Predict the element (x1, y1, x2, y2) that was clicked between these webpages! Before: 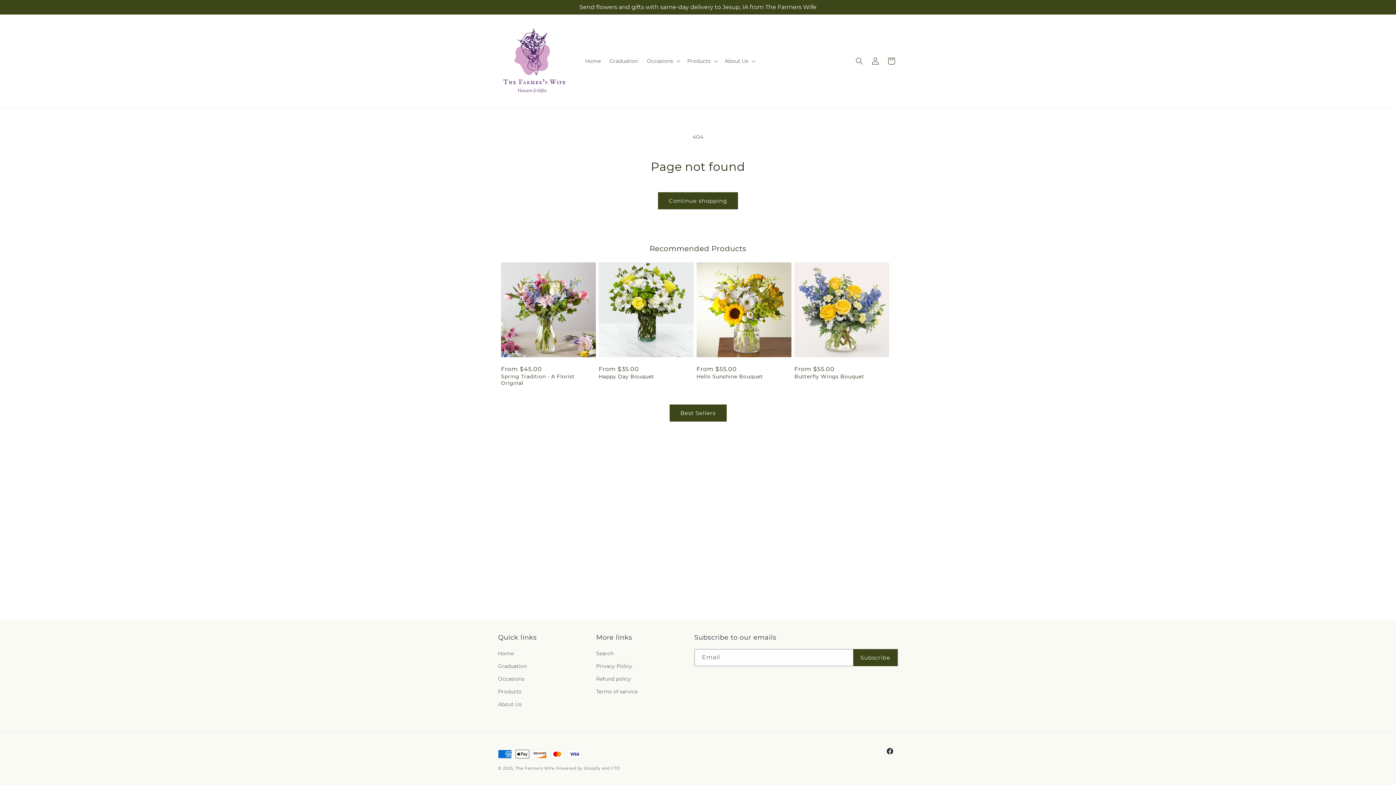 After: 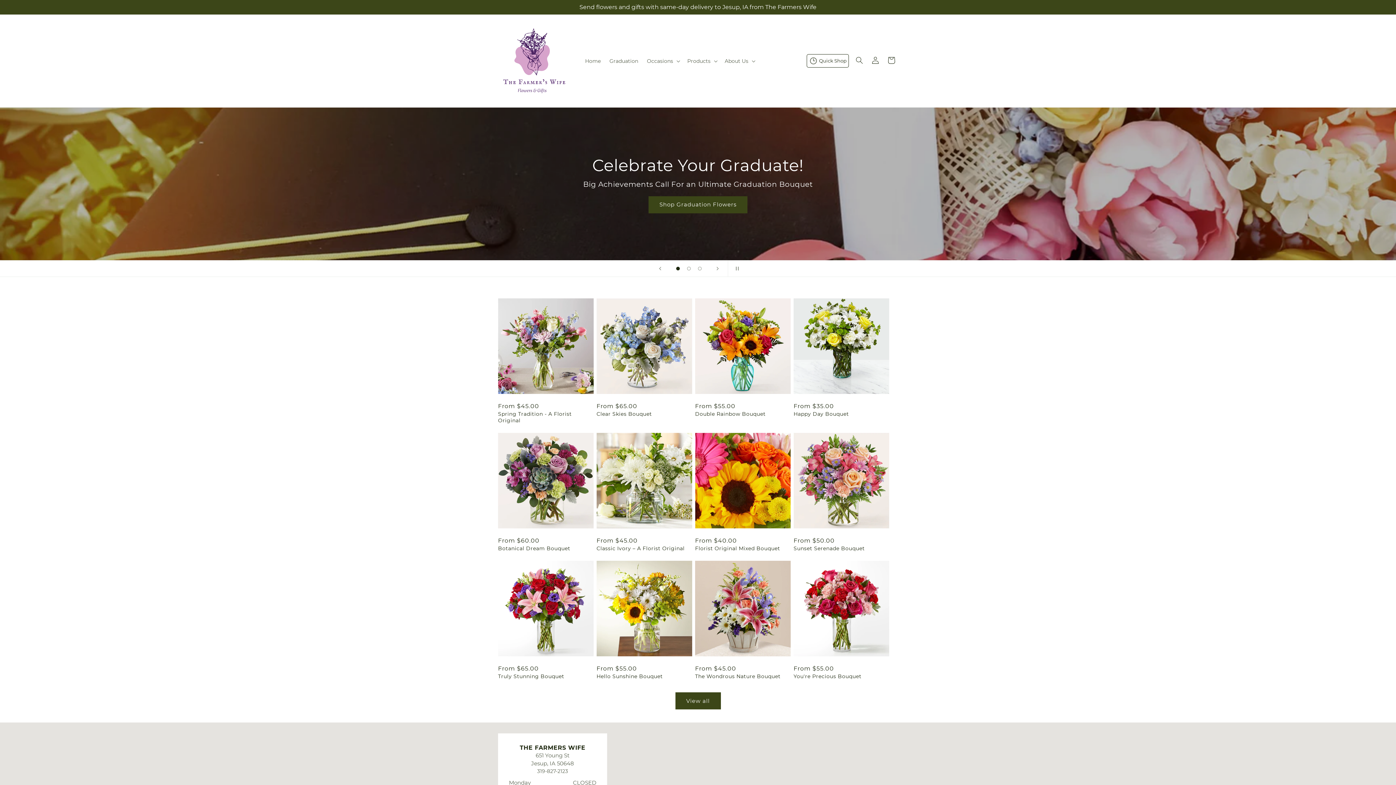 Action: bbox: (495, 21, 573, 100)